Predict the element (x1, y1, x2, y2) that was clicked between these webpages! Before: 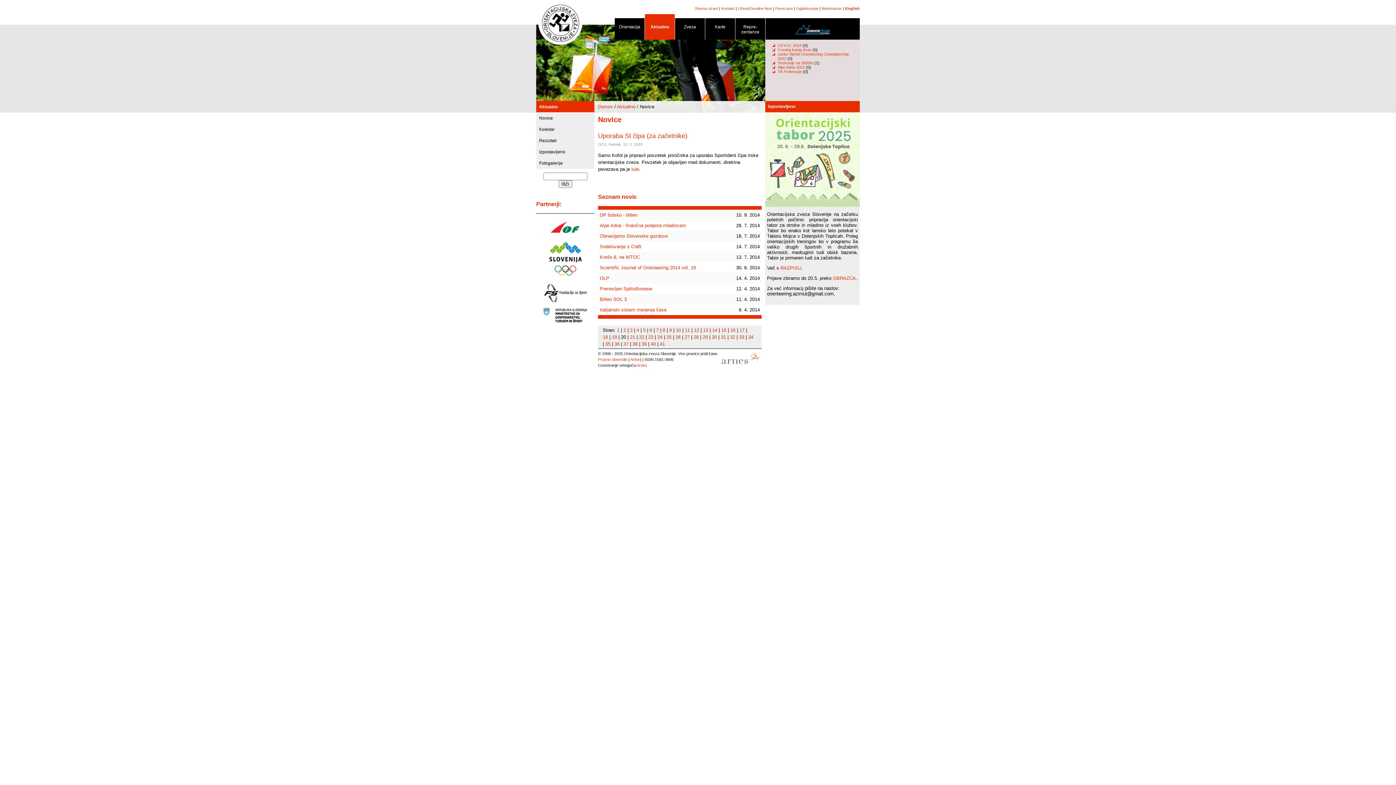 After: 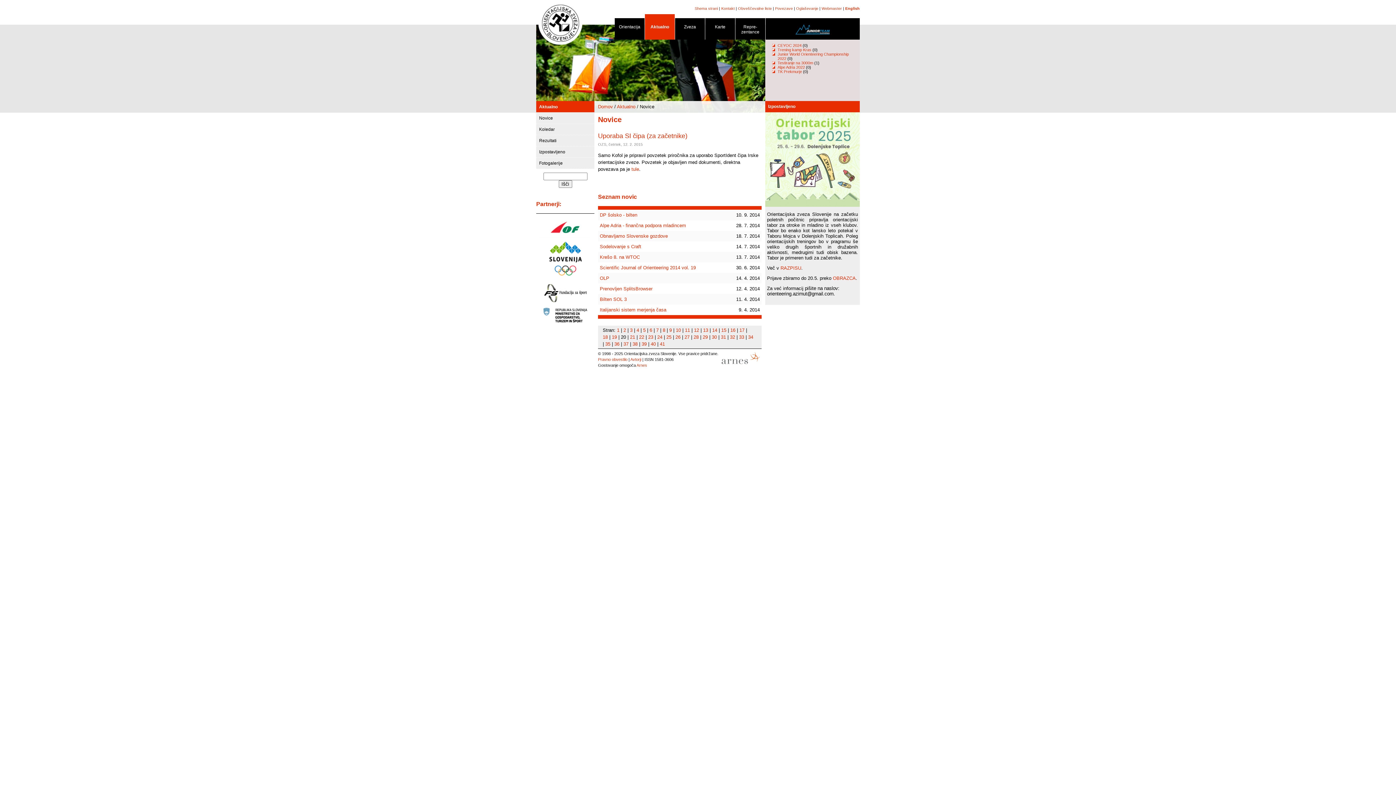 Action: bbox: (543, 233, 587, 238)